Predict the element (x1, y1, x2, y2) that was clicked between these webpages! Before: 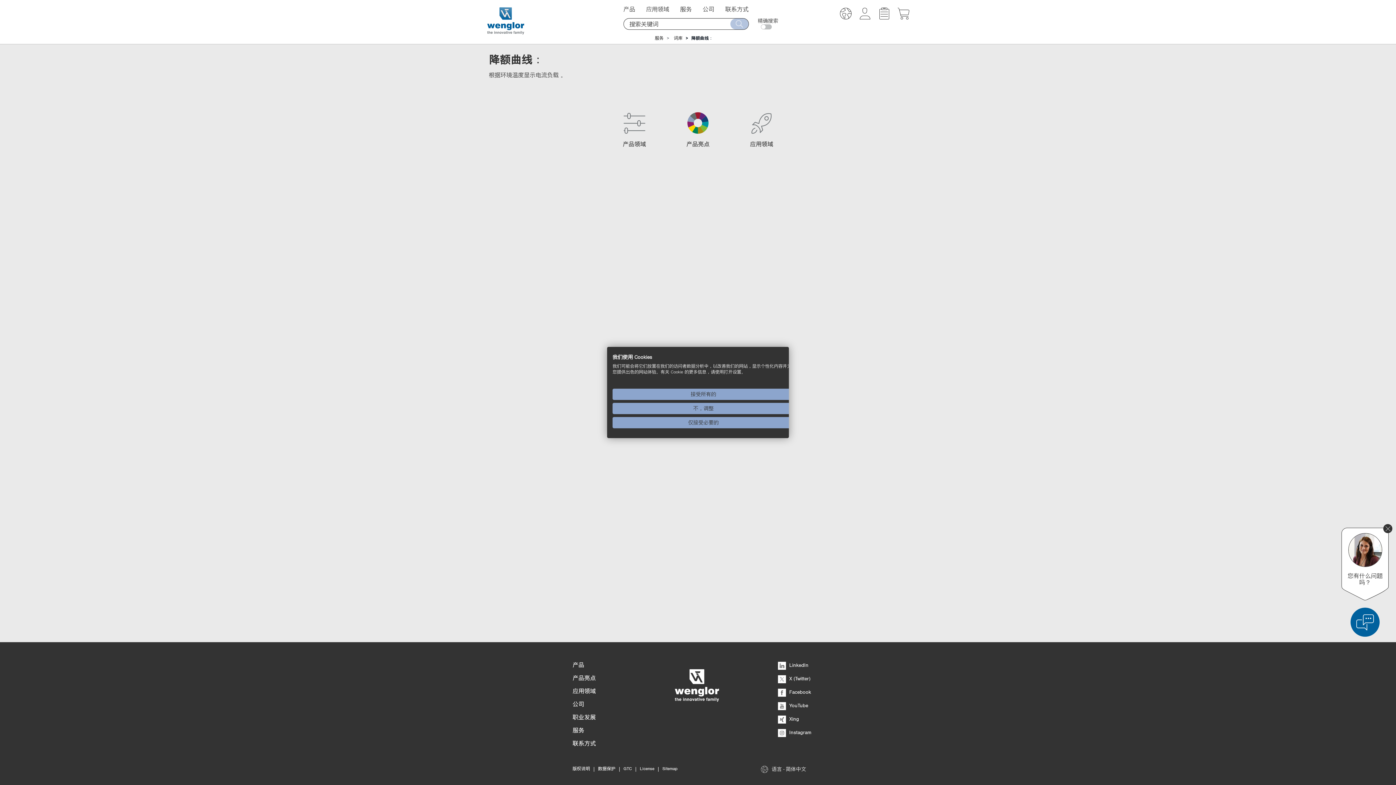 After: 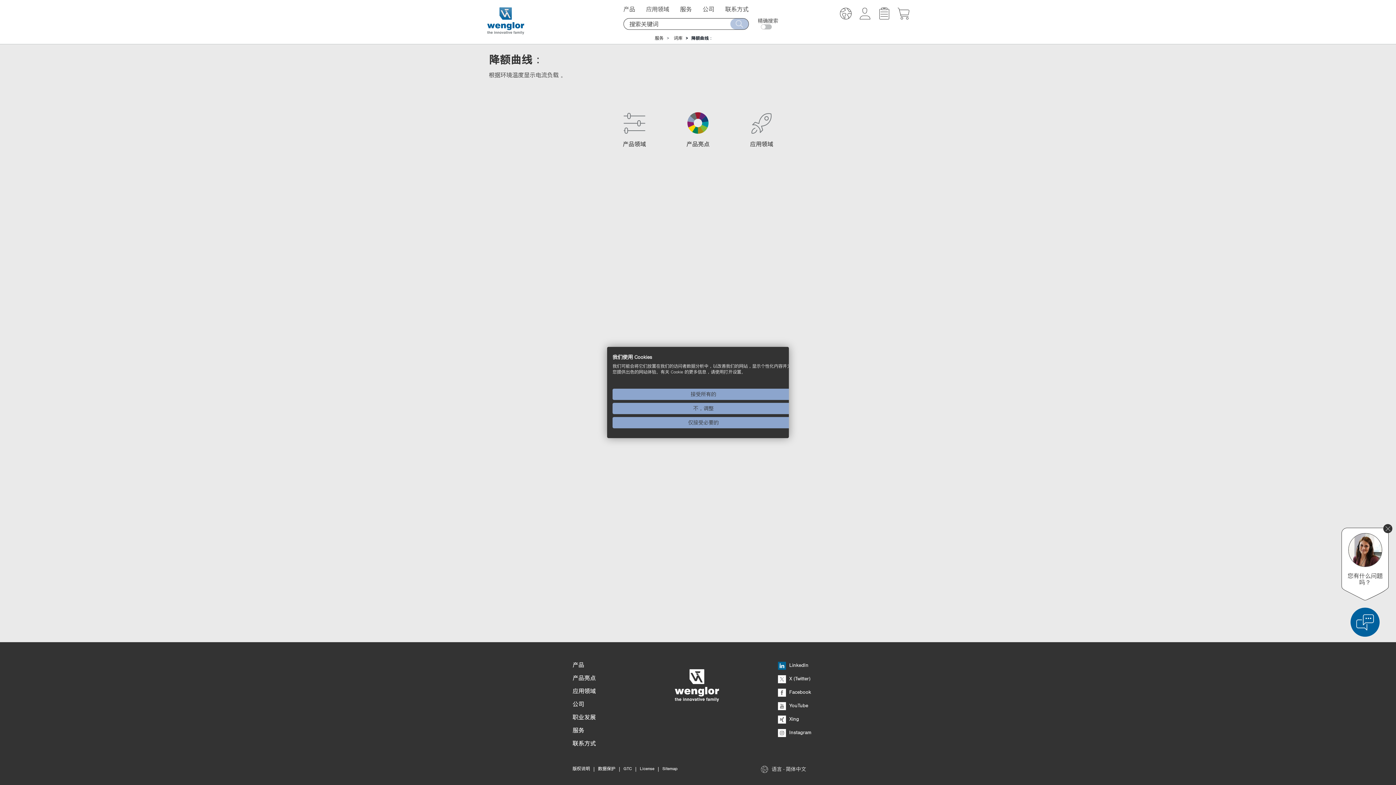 Action: label:  LinkedIn bbox: (778, 662, 808, 668)